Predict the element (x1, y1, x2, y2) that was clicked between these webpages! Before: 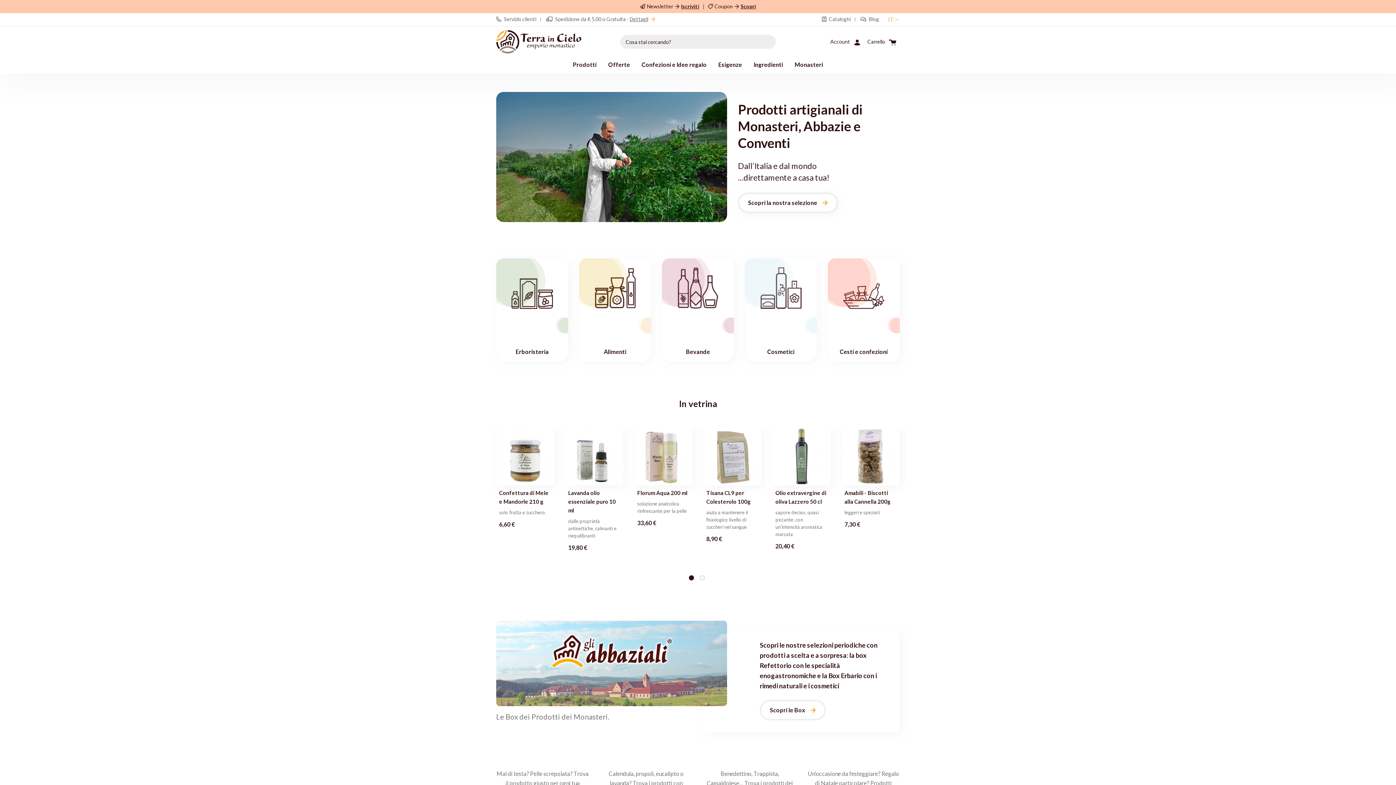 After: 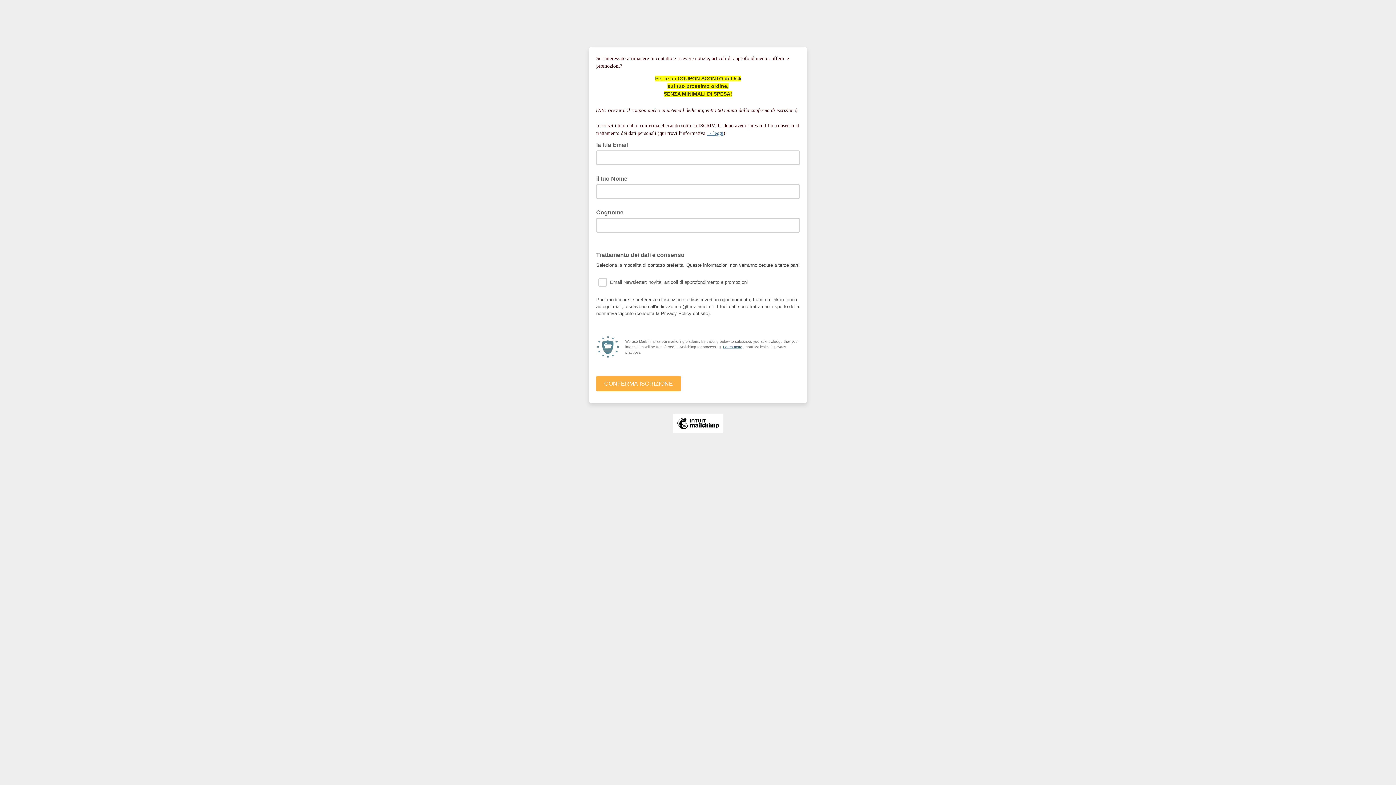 Action: bbox: (640, 3, 673, 9) label: Newsletter